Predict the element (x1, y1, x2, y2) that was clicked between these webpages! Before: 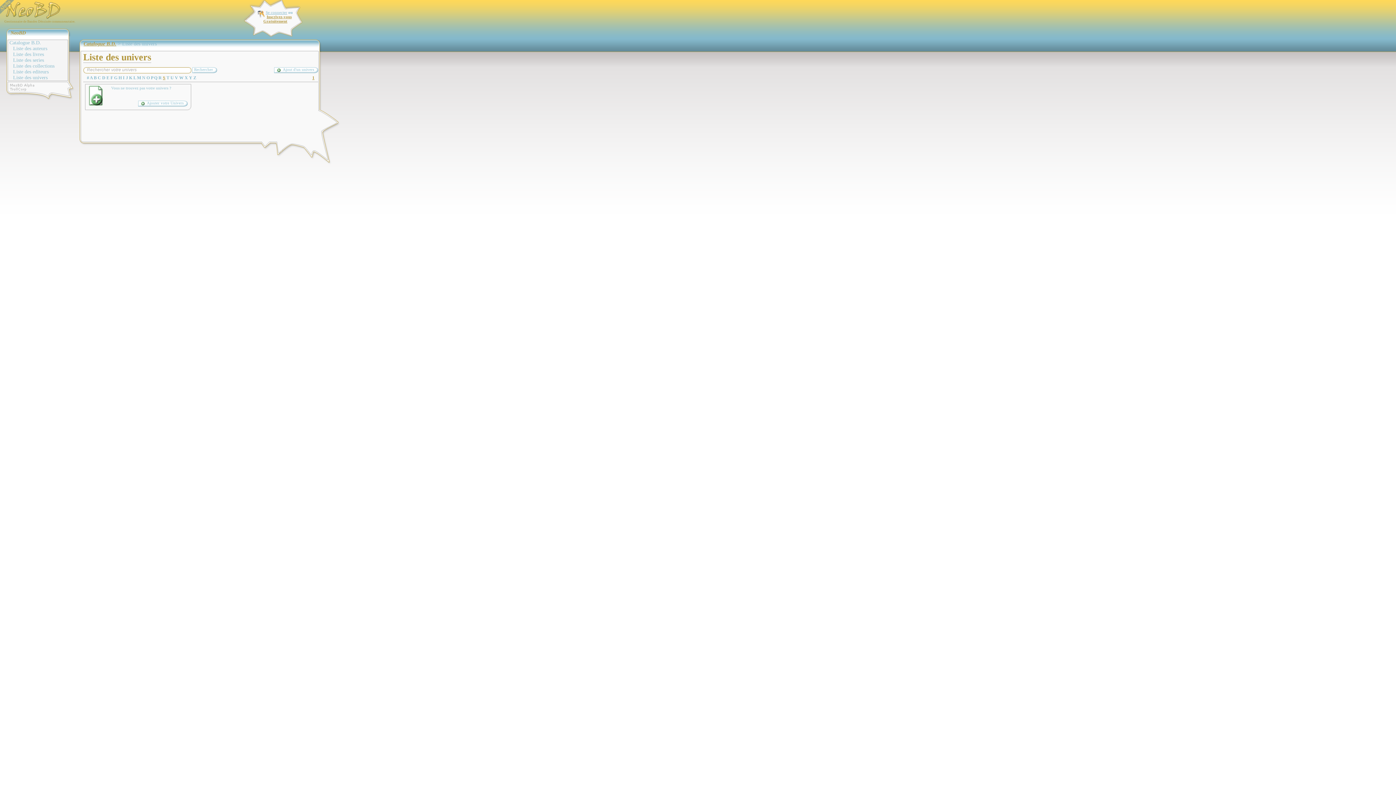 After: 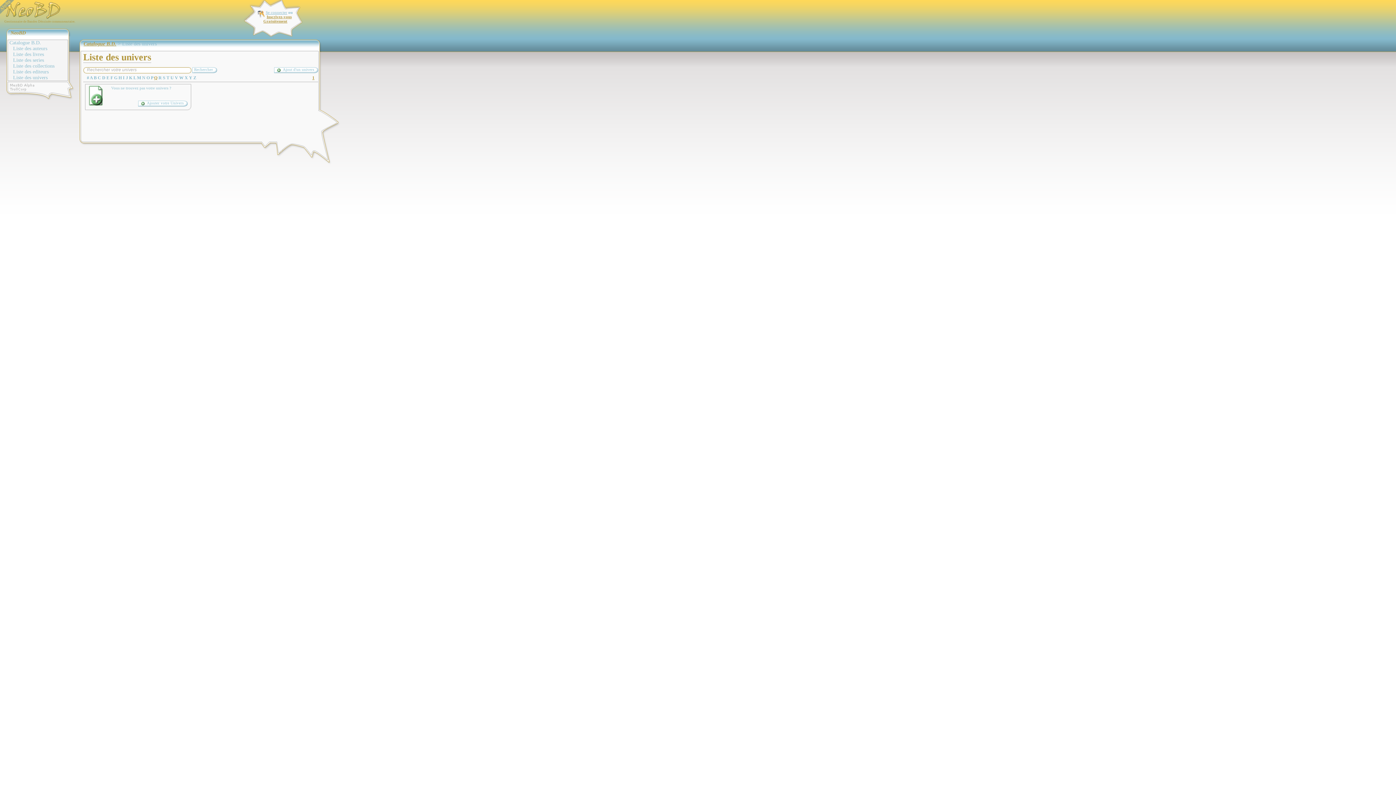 Action: bbox: (154, 75, 157, 80) label: Q